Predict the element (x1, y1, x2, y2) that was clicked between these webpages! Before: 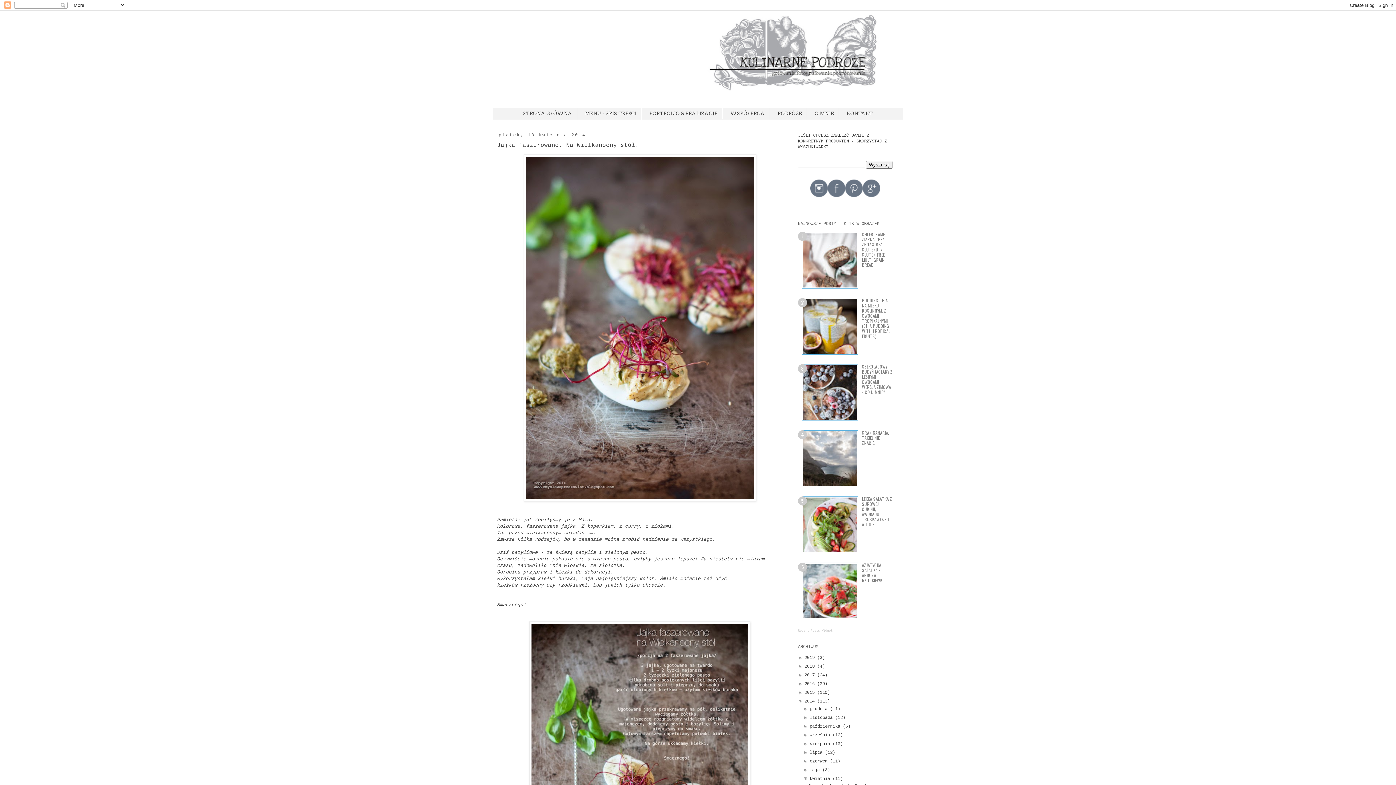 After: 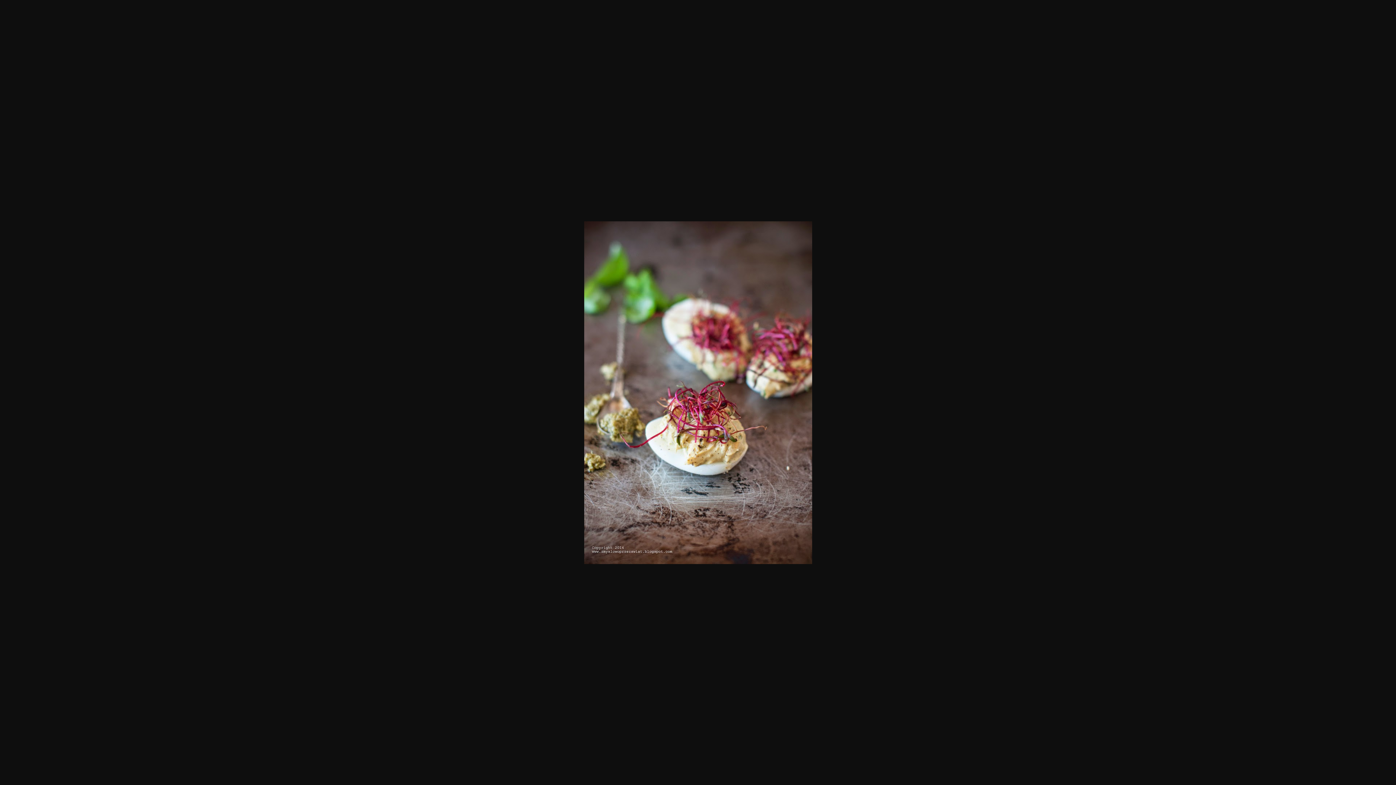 Action: bbox: (523, 497, 756, 503)